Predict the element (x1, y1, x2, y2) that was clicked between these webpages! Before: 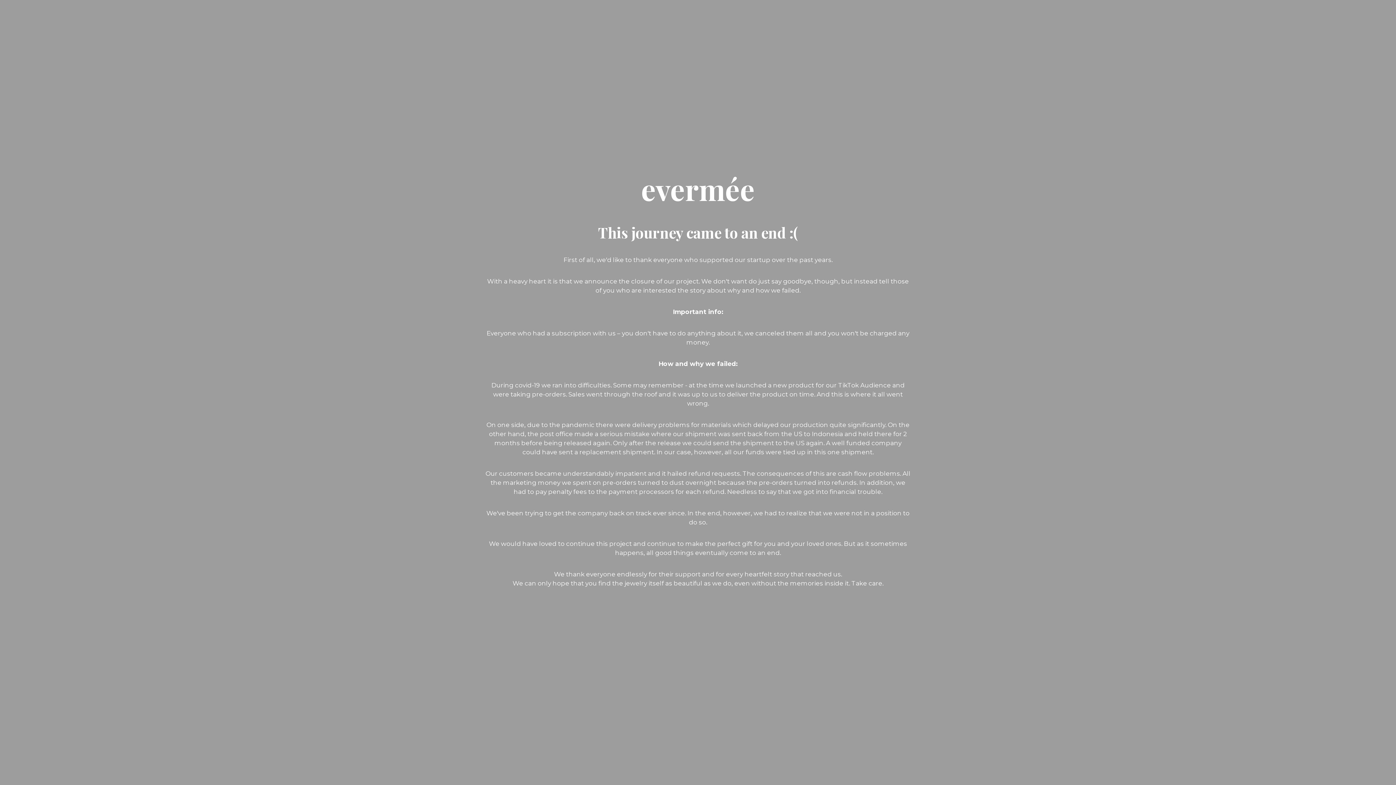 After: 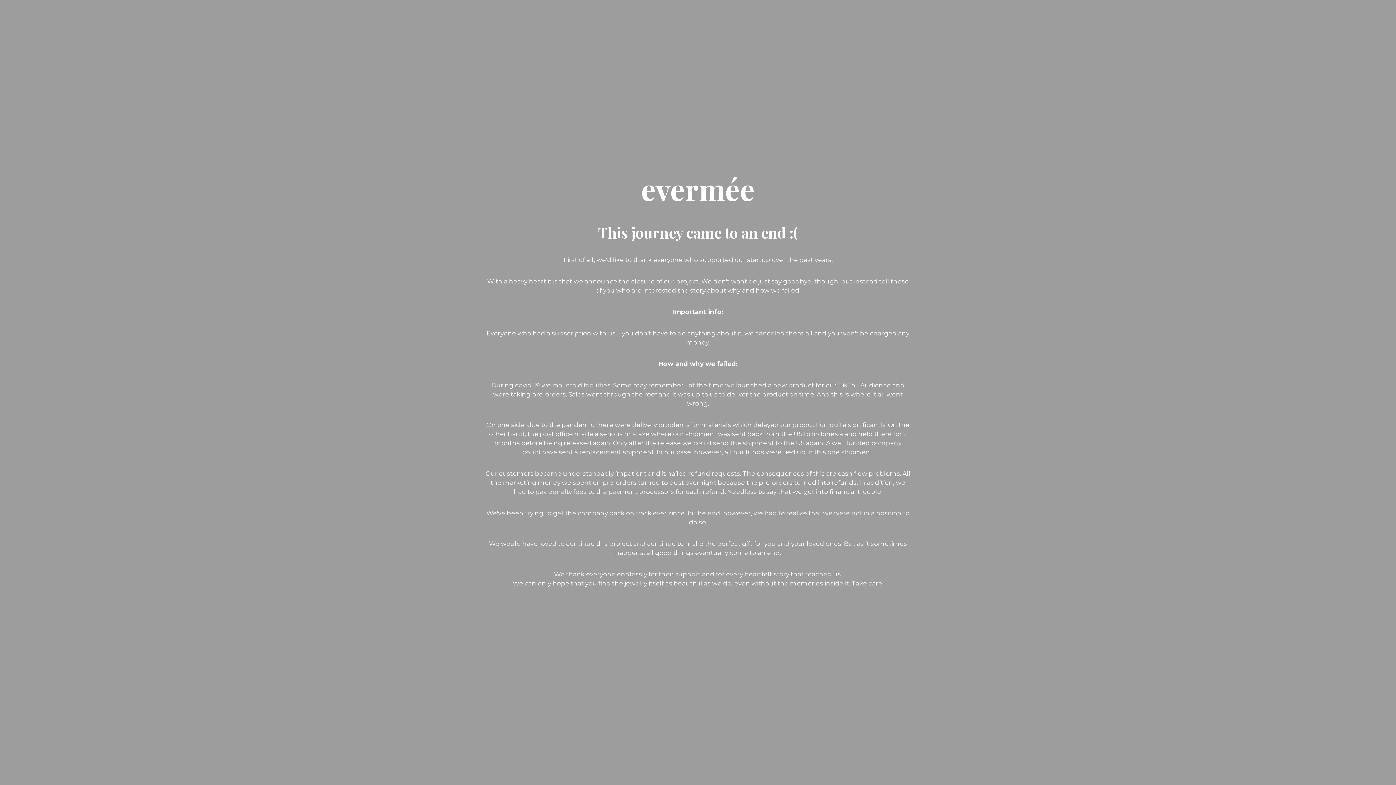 Action: bbox: (641, 186, 755, 204) label: evermée